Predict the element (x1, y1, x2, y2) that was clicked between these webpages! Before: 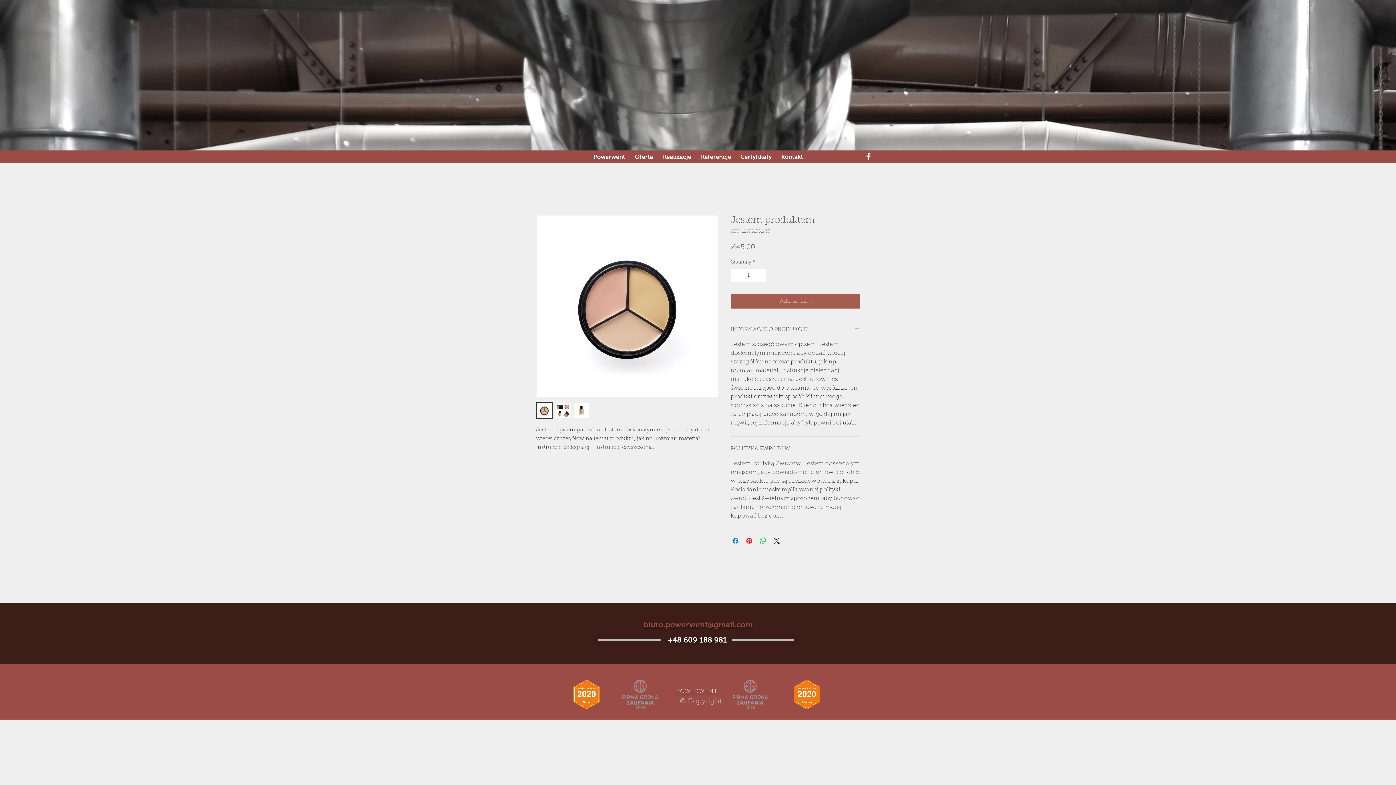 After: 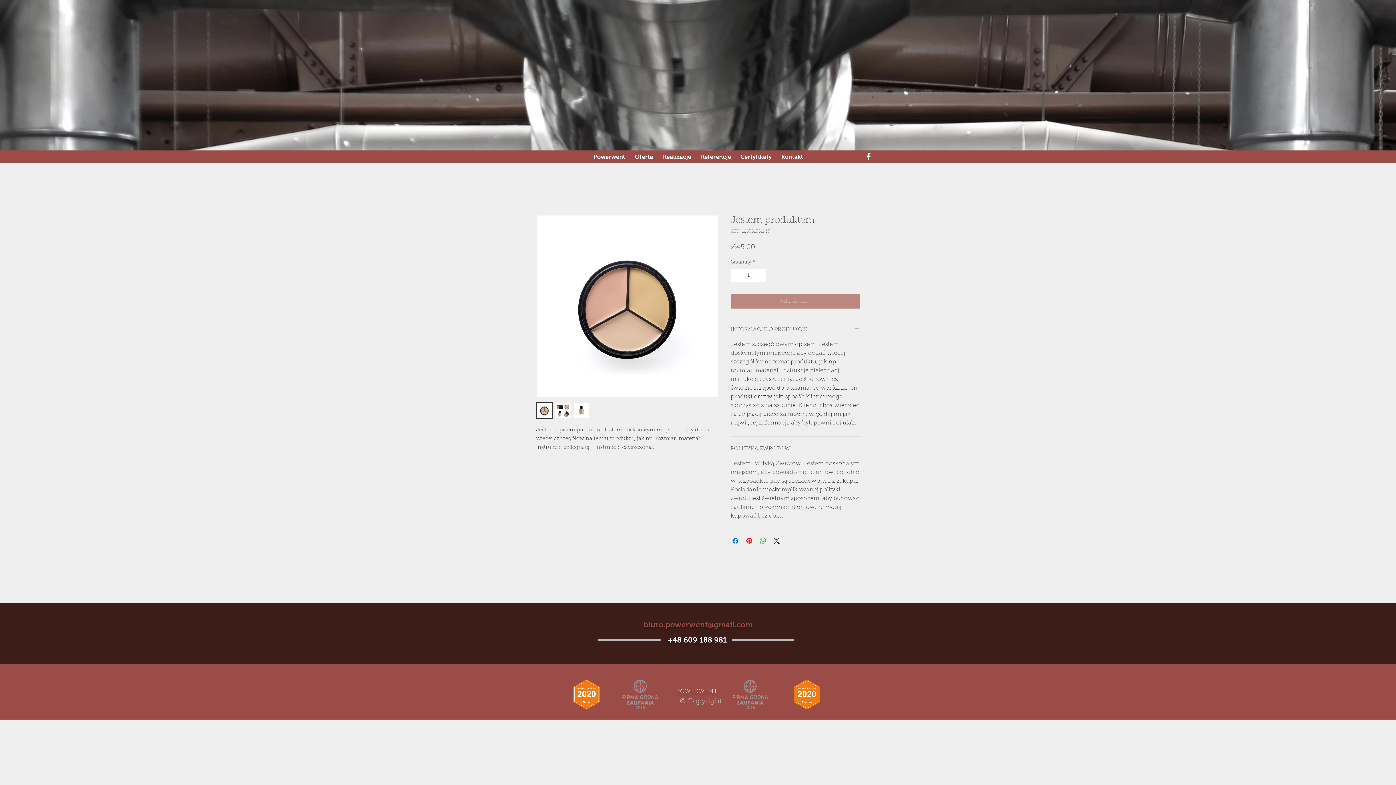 Action: bbox: (730, 294, 860, 308) label: Add to Cart